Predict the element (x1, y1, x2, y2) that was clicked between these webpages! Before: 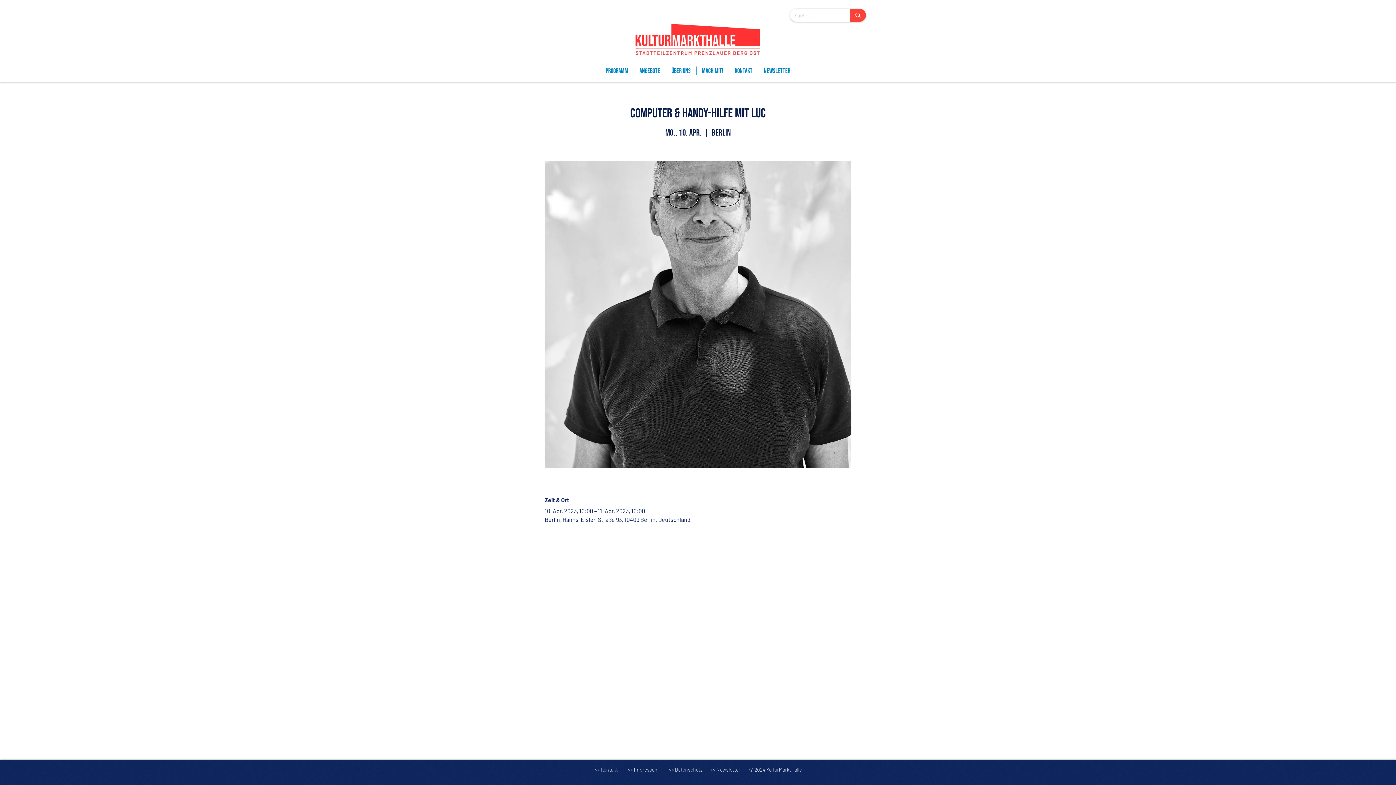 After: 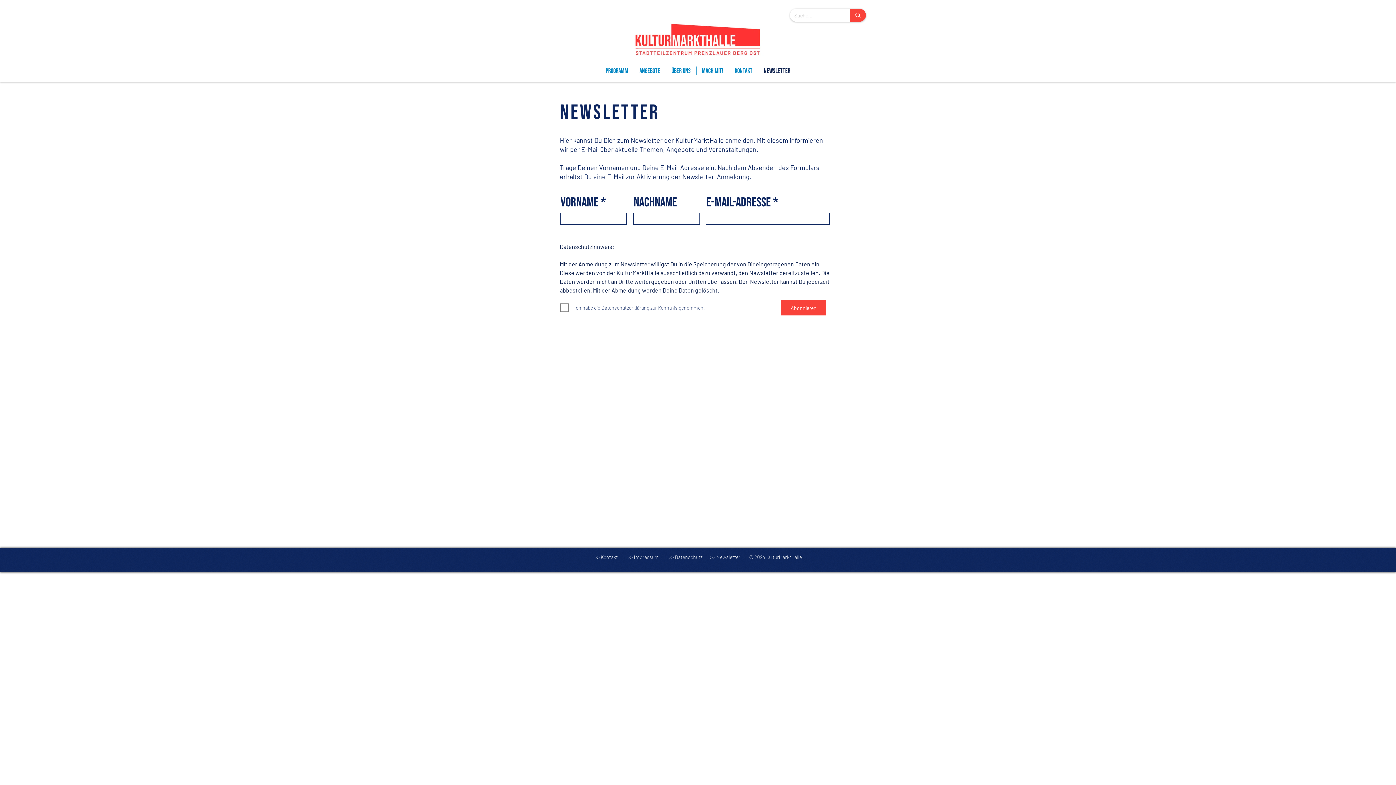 Action: label: NEWSLETTER bbox: (758, 66, 796, 74)